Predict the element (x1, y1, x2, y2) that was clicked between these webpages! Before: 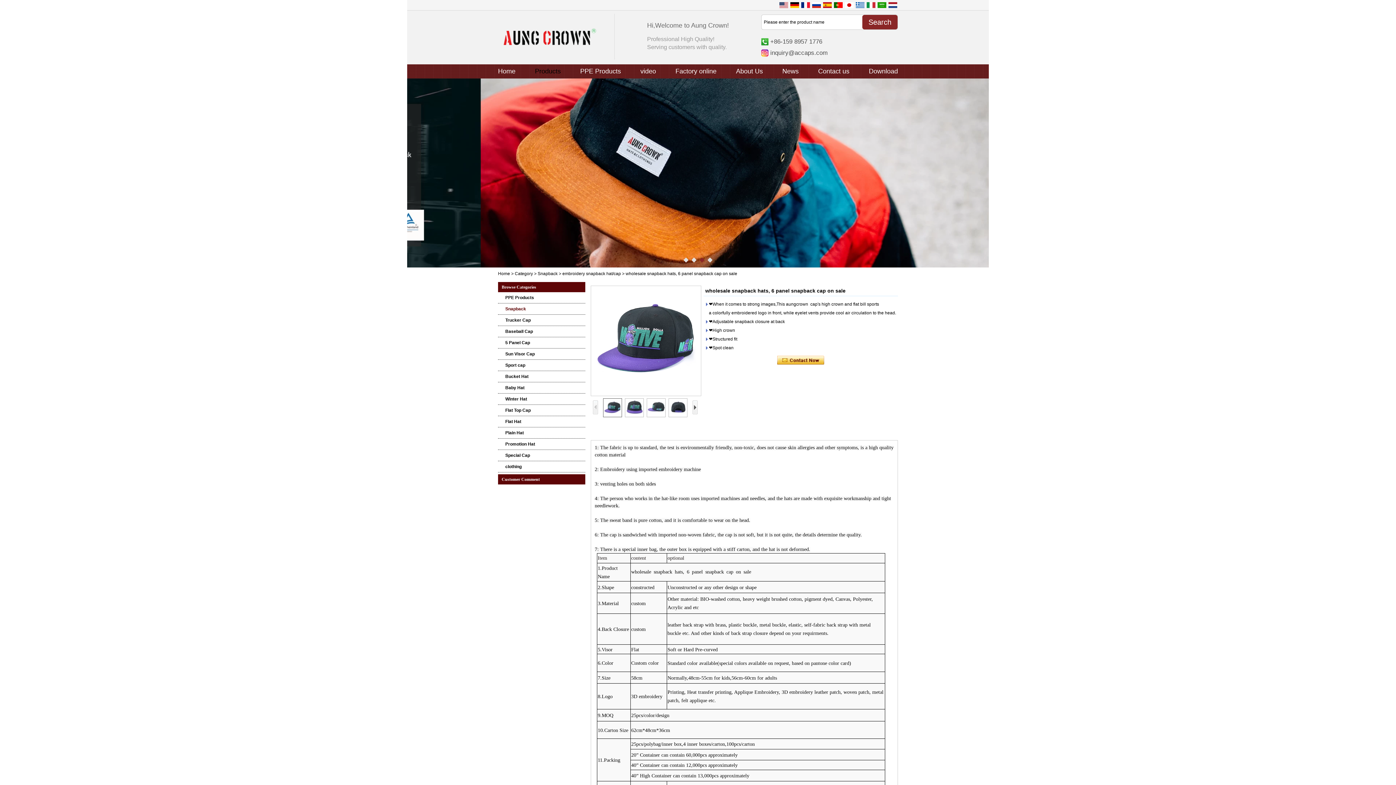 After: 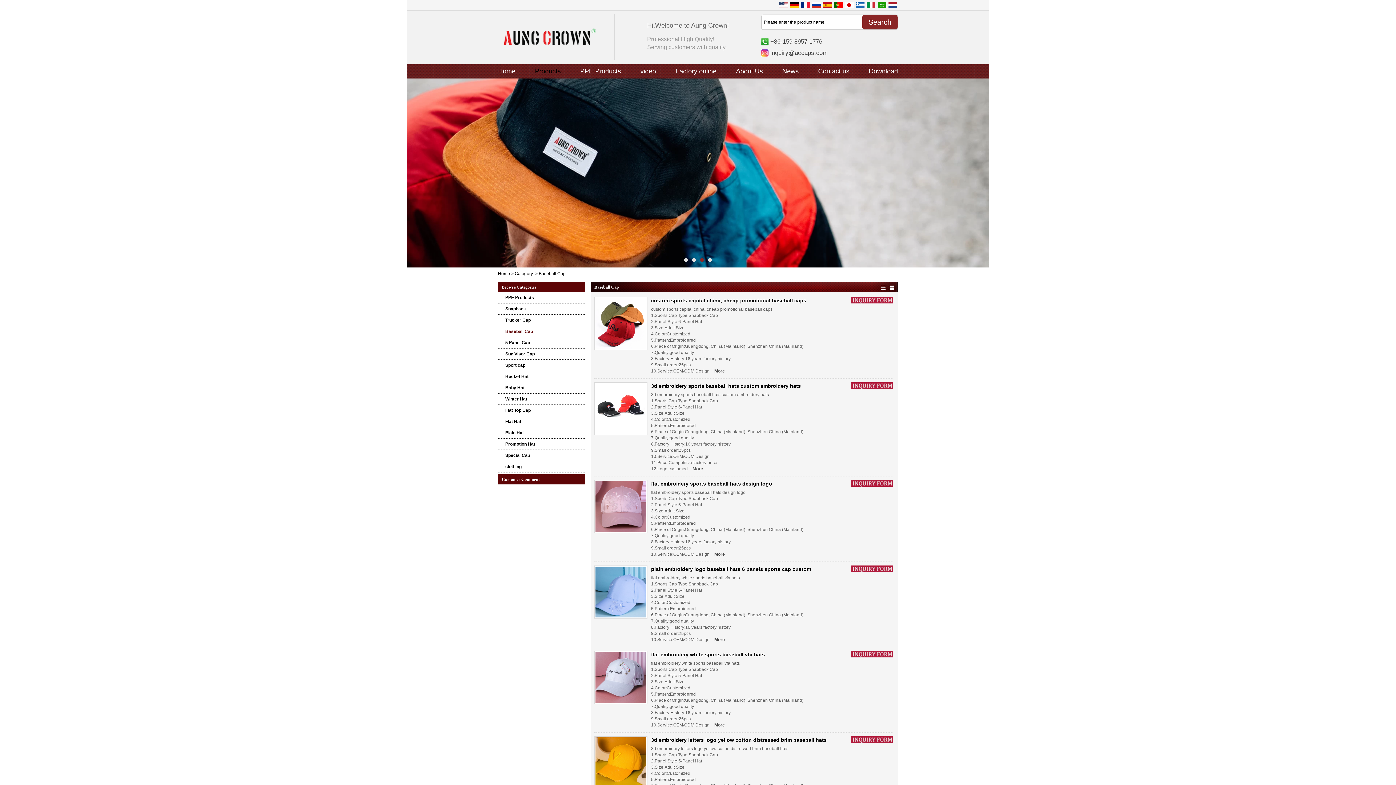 Action: label: Baseball Cap bbox: (501, 328, 533, 334)